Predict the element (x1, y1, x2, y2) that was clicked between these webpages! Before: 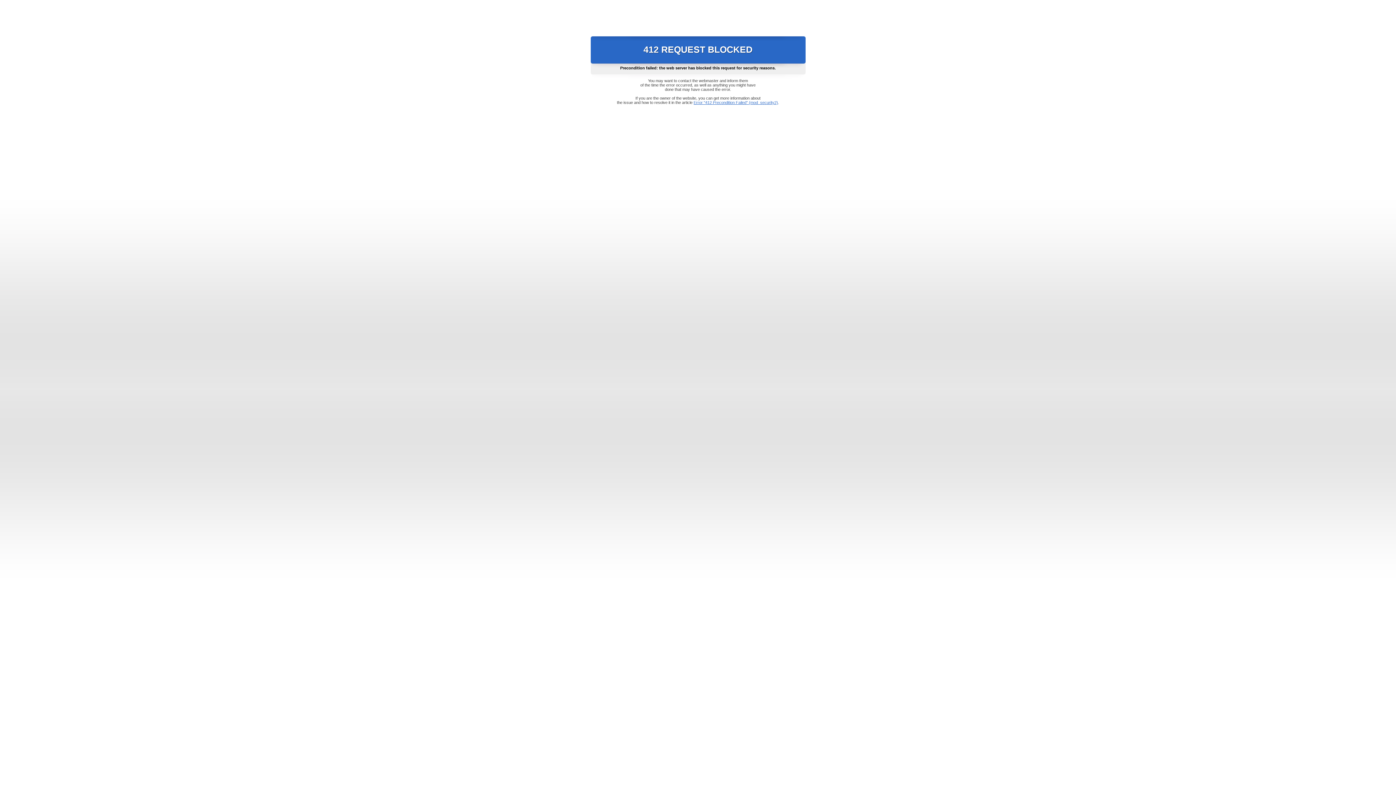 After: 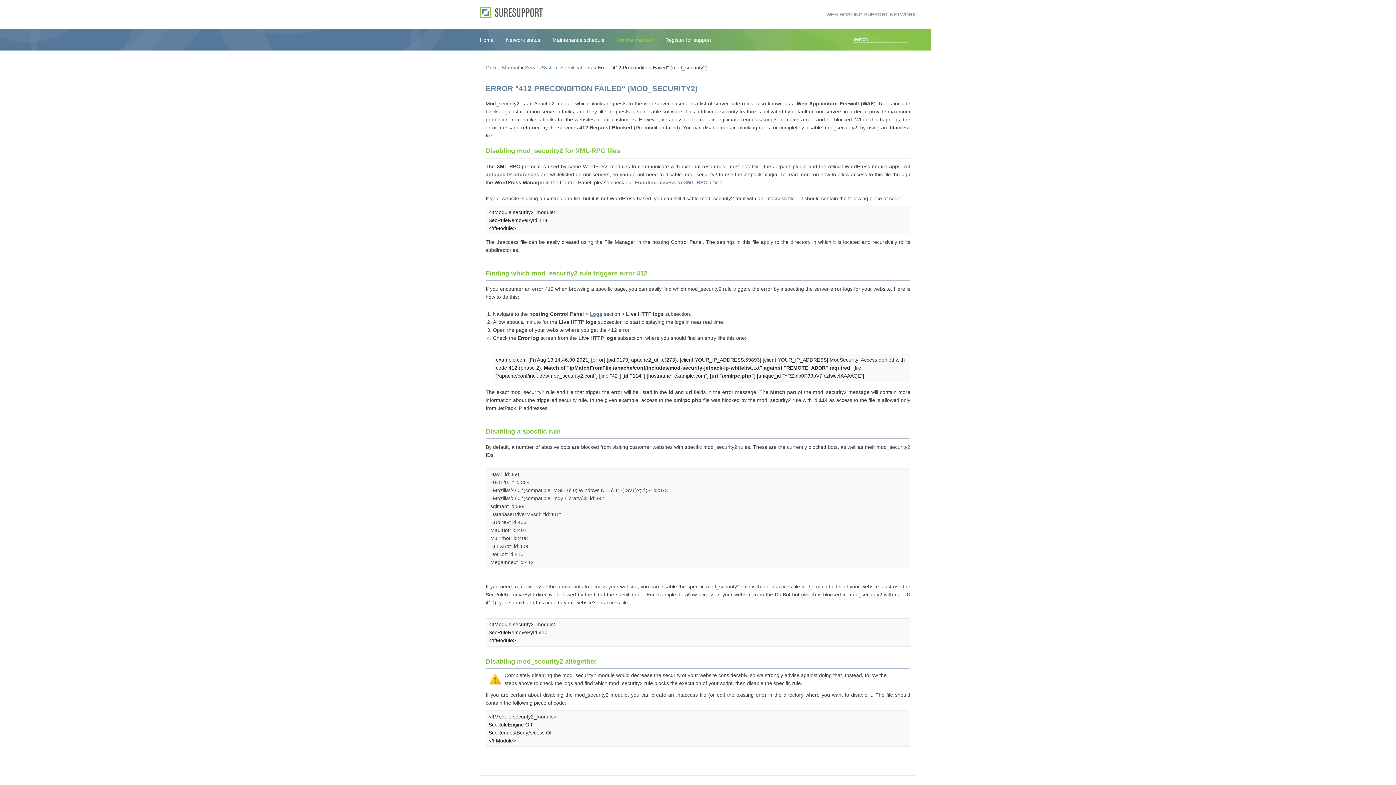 Action: bbox: (693, 100, 778, 104) label: Error "412 Precondition Failed" (mod_security2)